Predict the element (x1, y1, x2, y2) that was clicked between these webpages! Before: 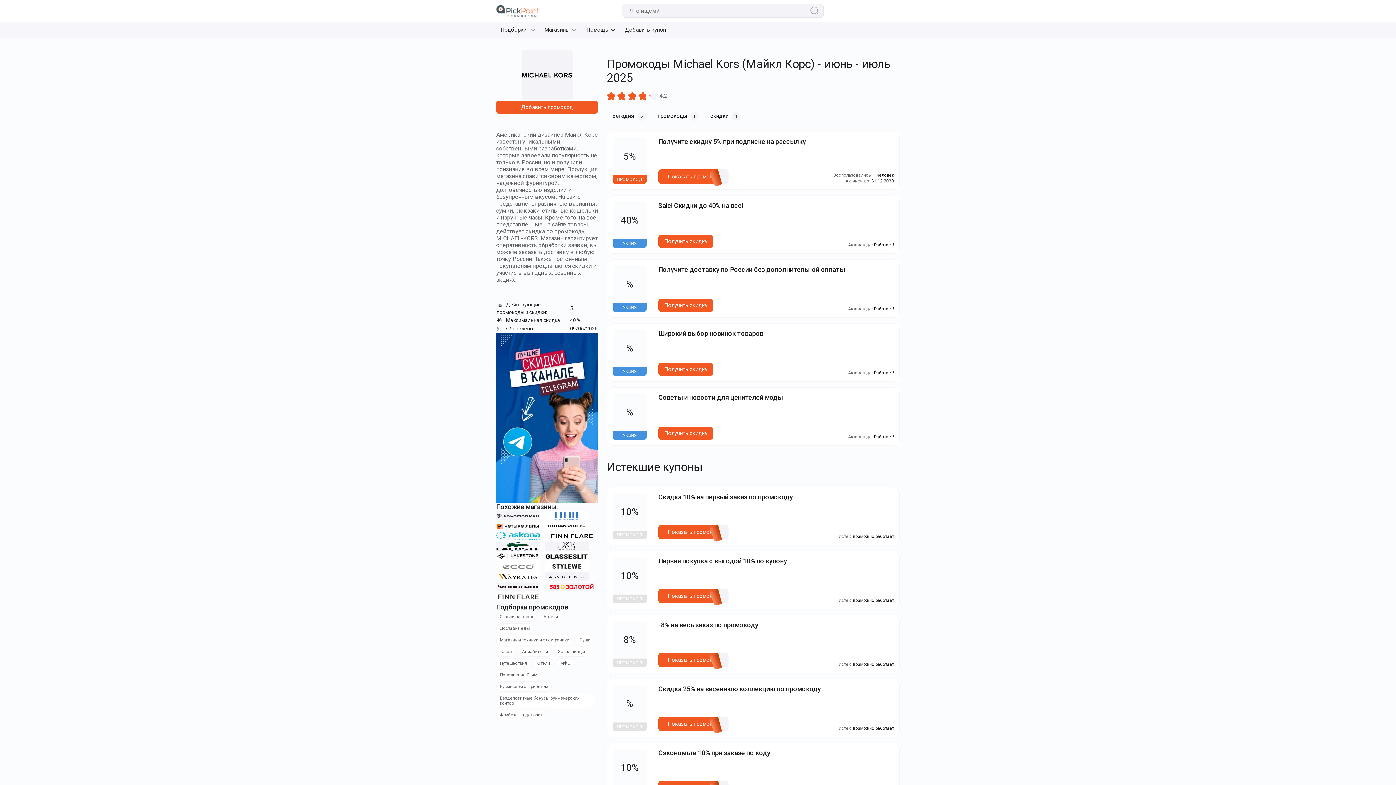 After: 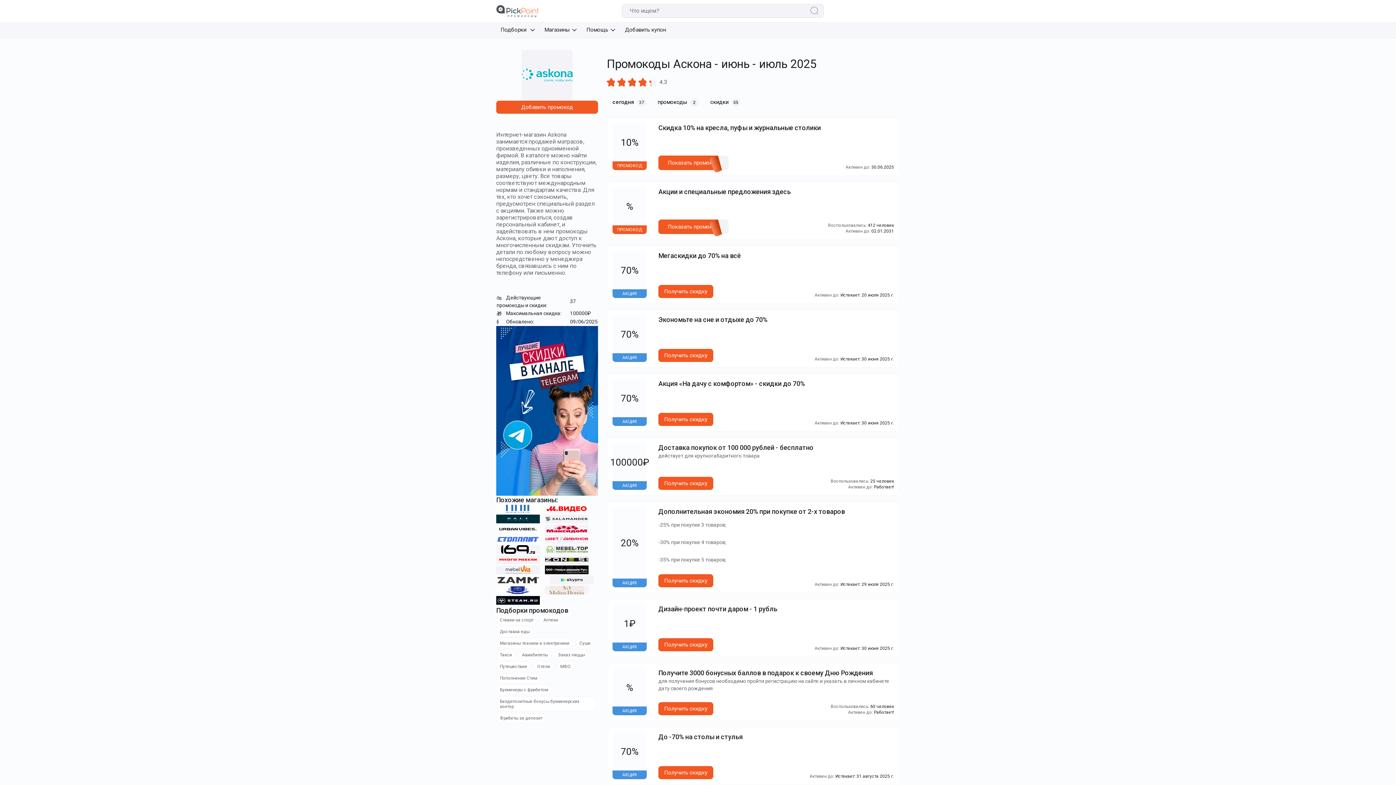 Action: bbox: (496, 531, 540, 540)